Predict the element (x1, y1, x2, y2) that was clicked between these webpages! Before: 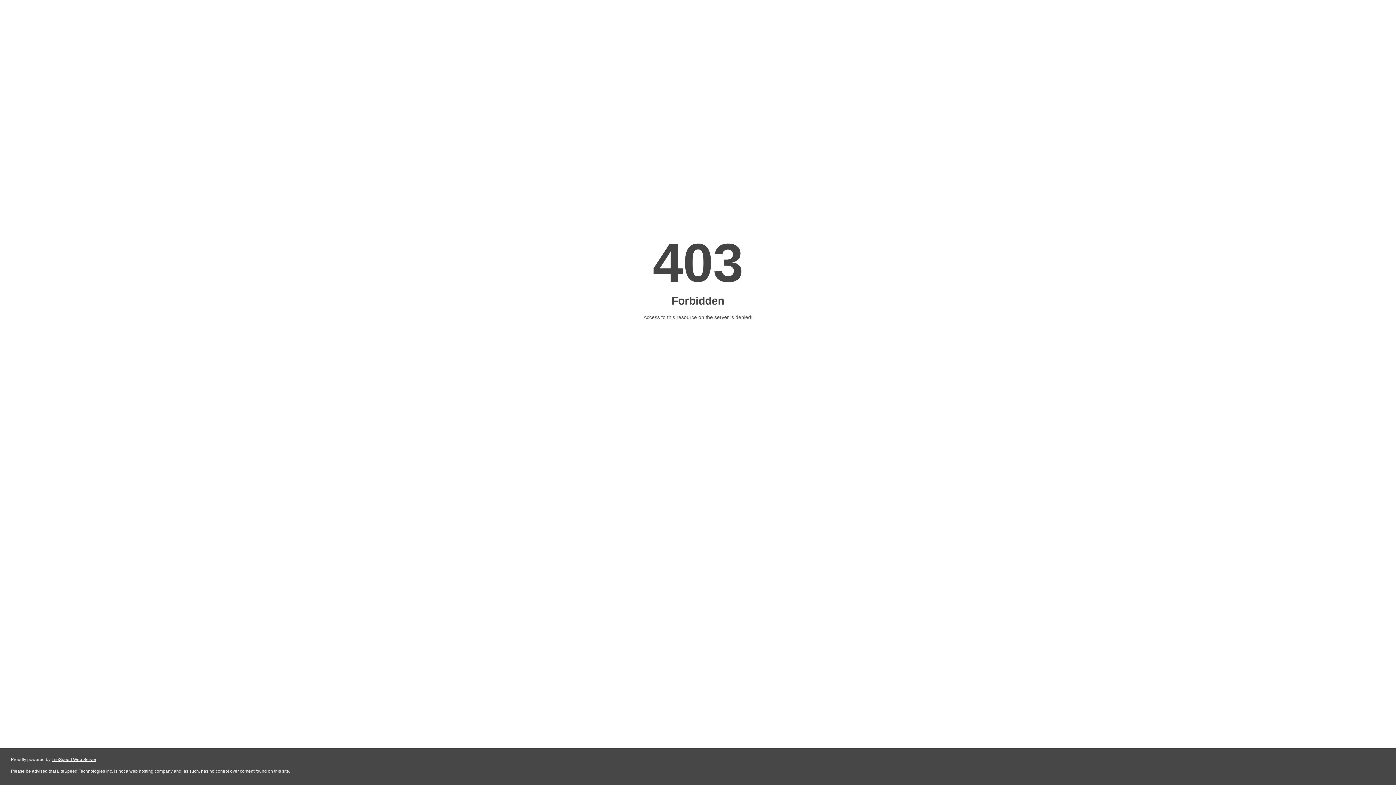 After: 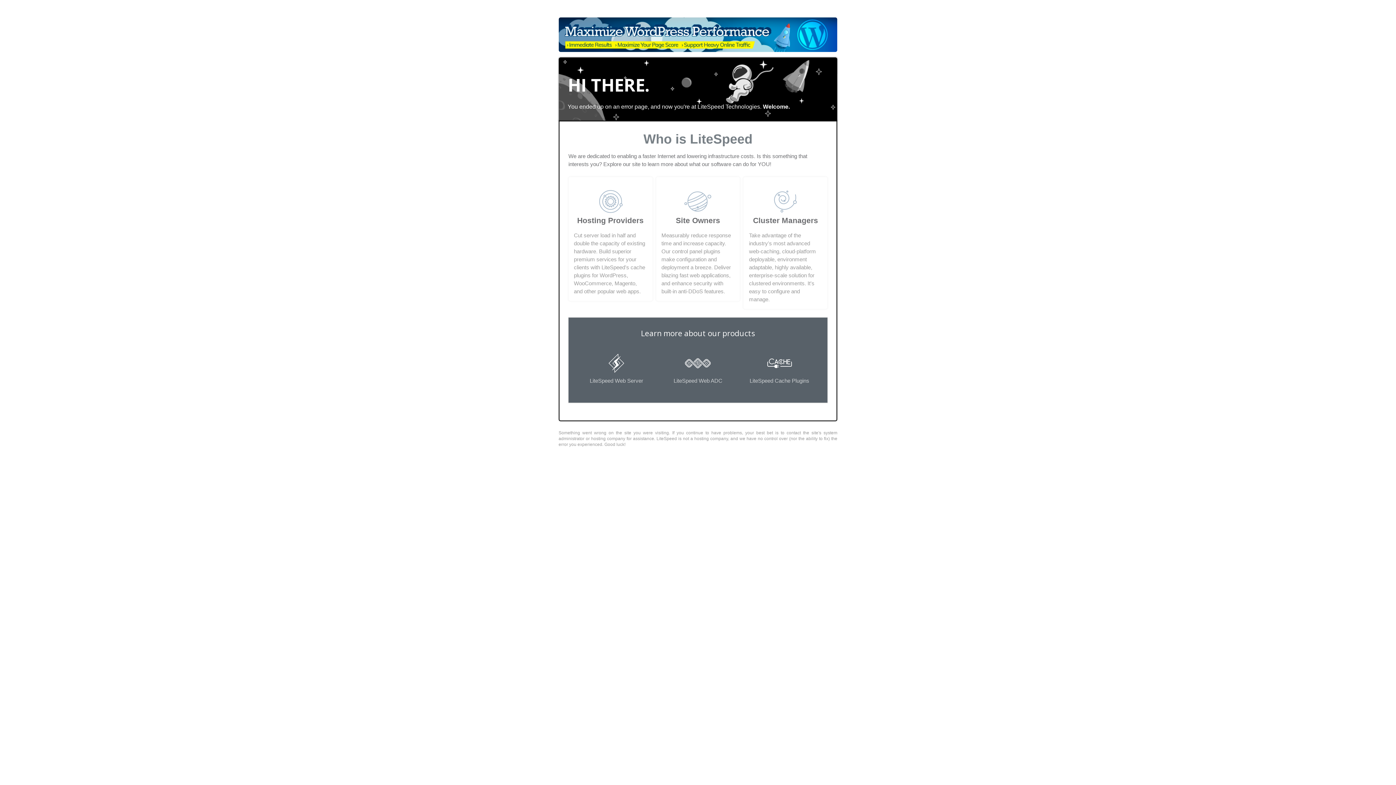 Action: label: LiteSpeed Web Server bbox: (51, 757, 96, 762)